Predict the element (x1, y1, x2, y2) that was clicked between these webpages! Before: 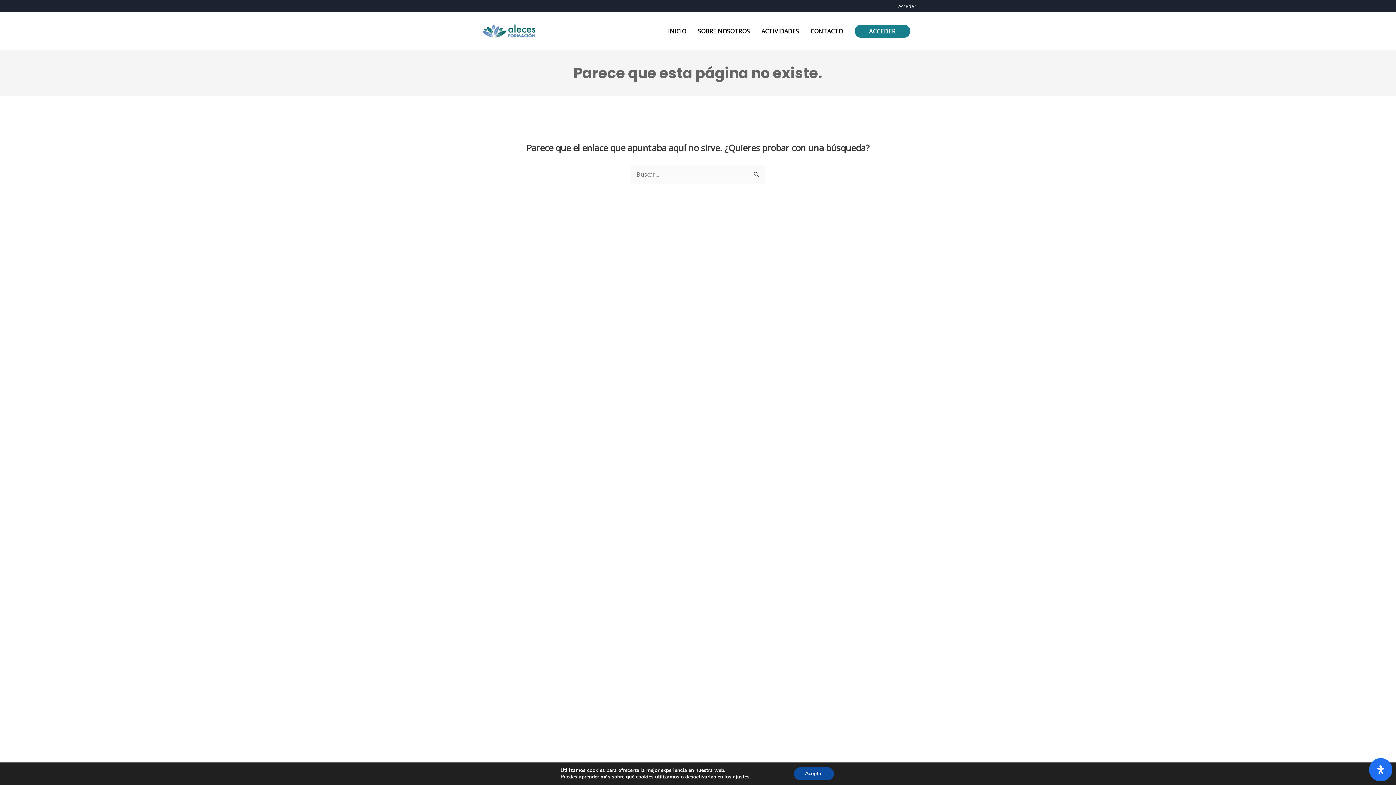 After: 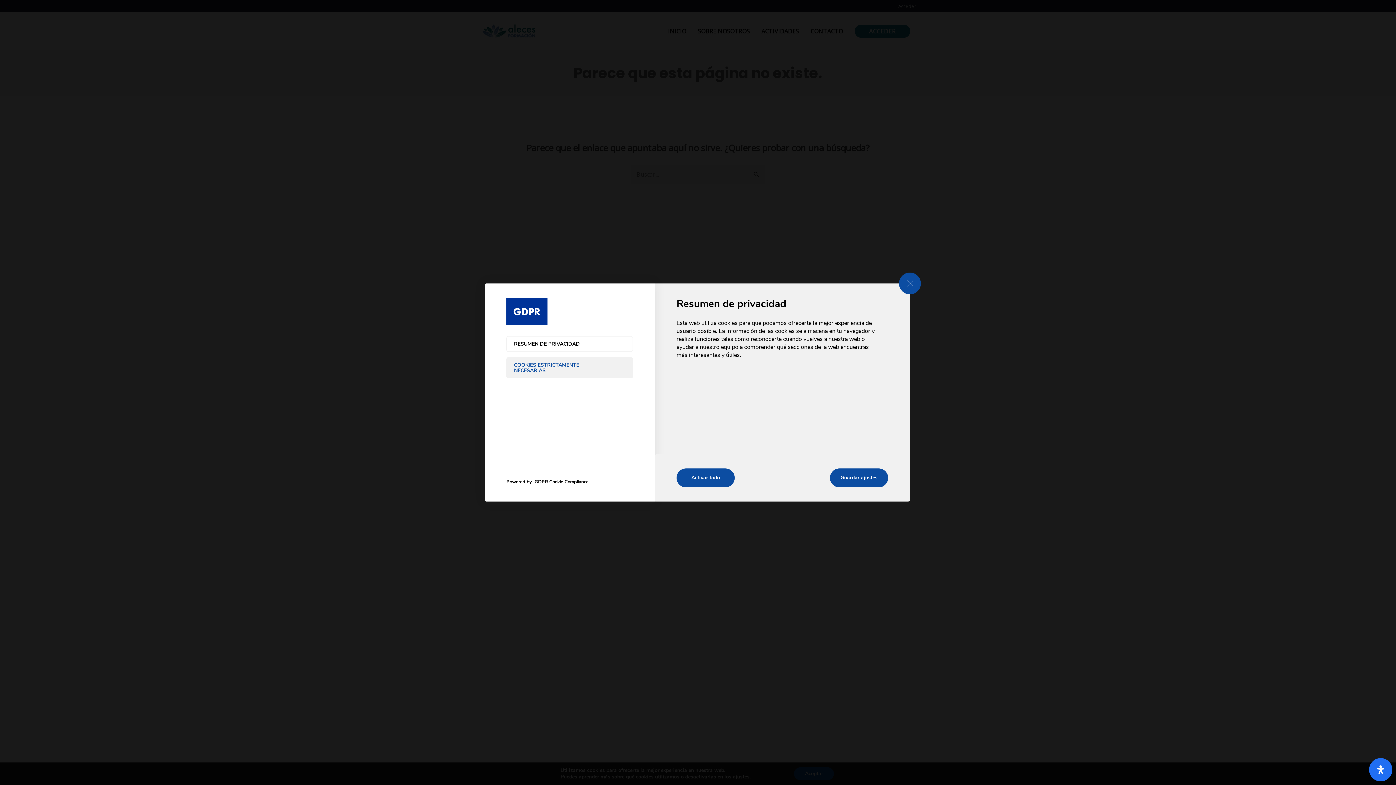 Action: label: ajustes bbox: (738, 774, 756, 780)